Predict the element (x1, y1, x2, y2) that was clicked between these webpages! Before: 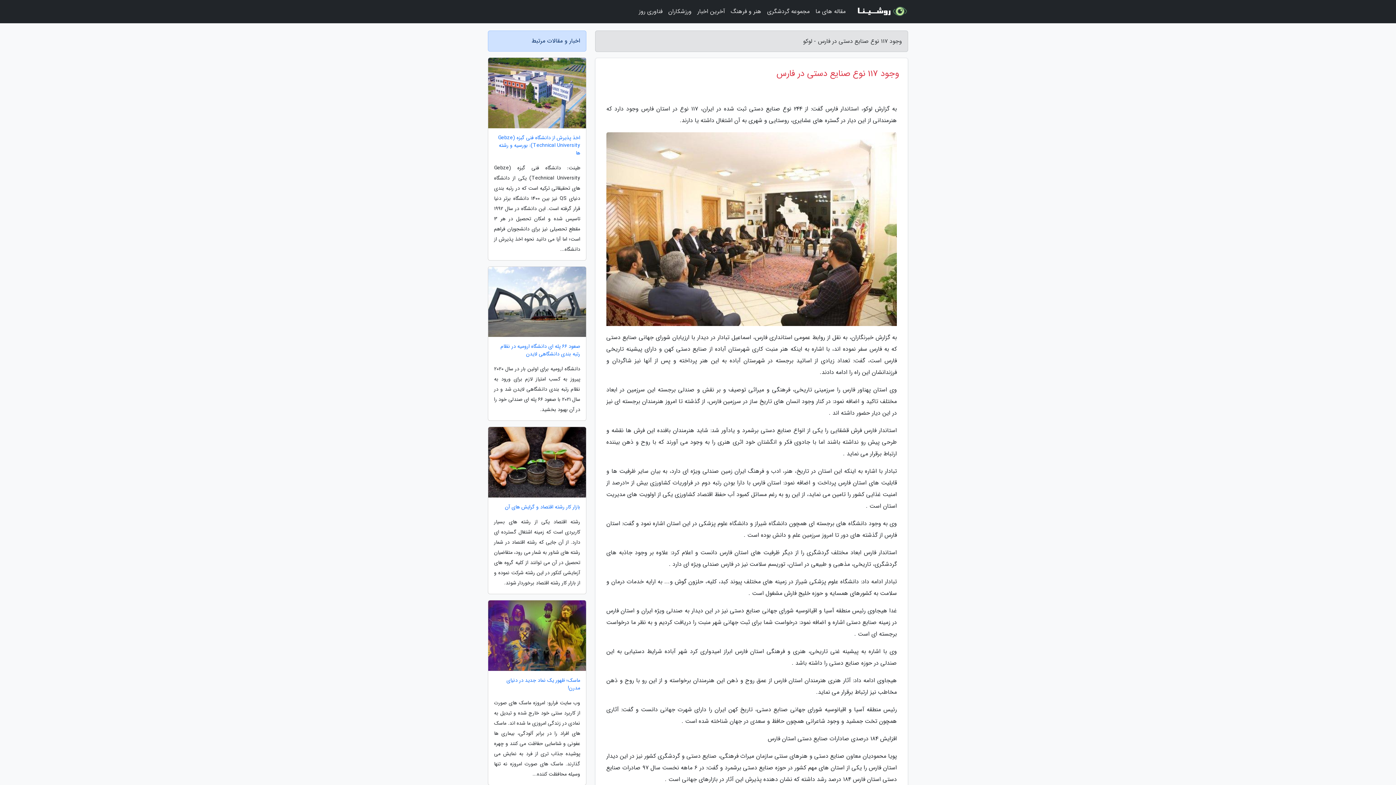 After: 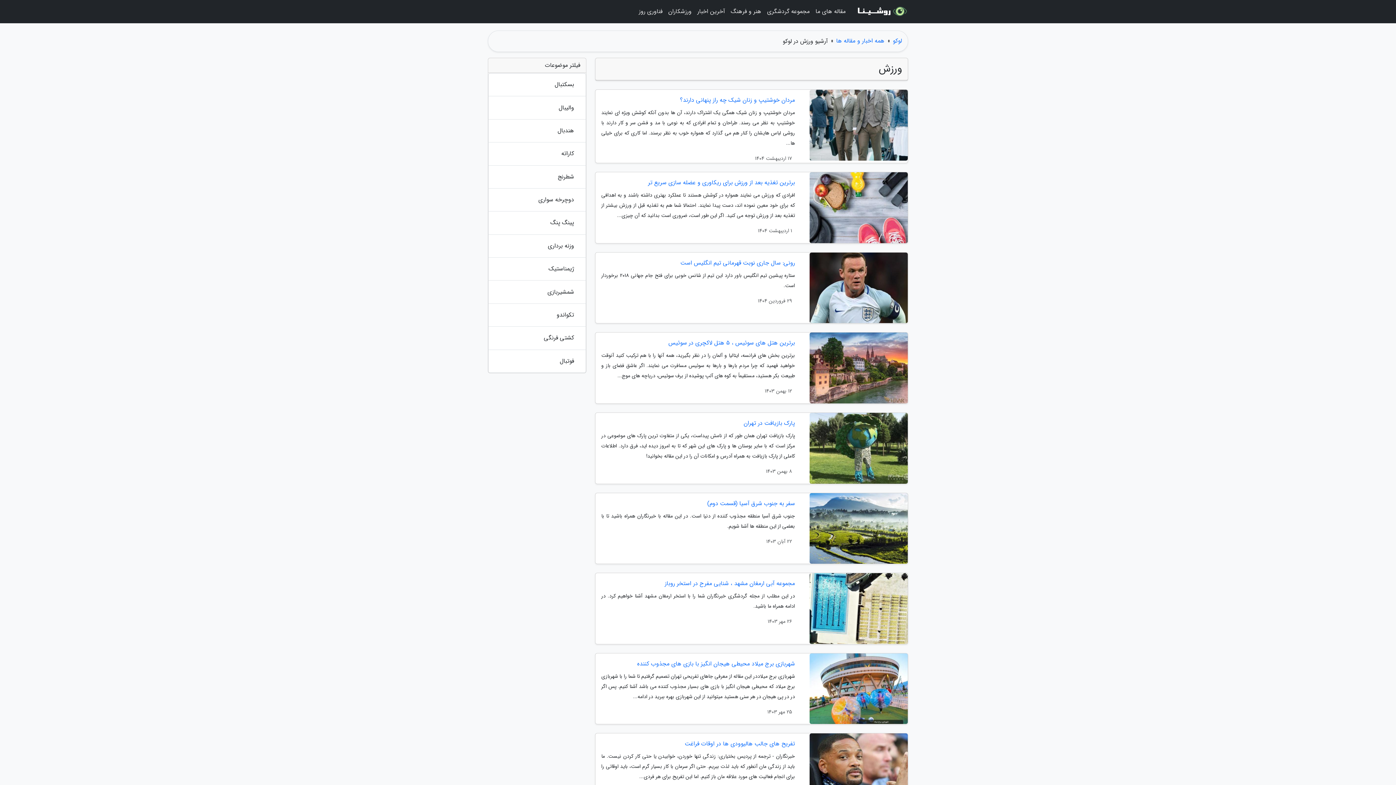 Action: label: ورزشکاران bbox: (665, 3, 694, 20)